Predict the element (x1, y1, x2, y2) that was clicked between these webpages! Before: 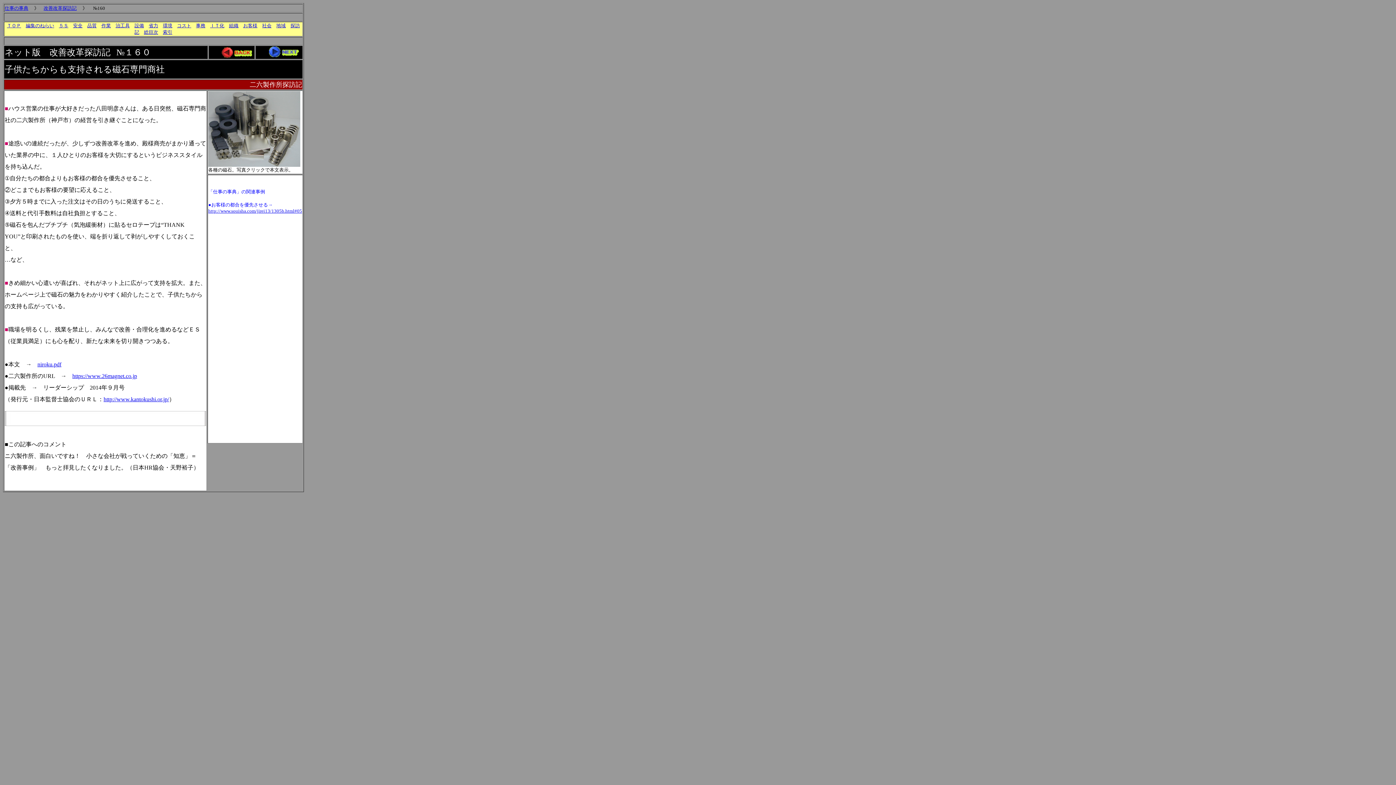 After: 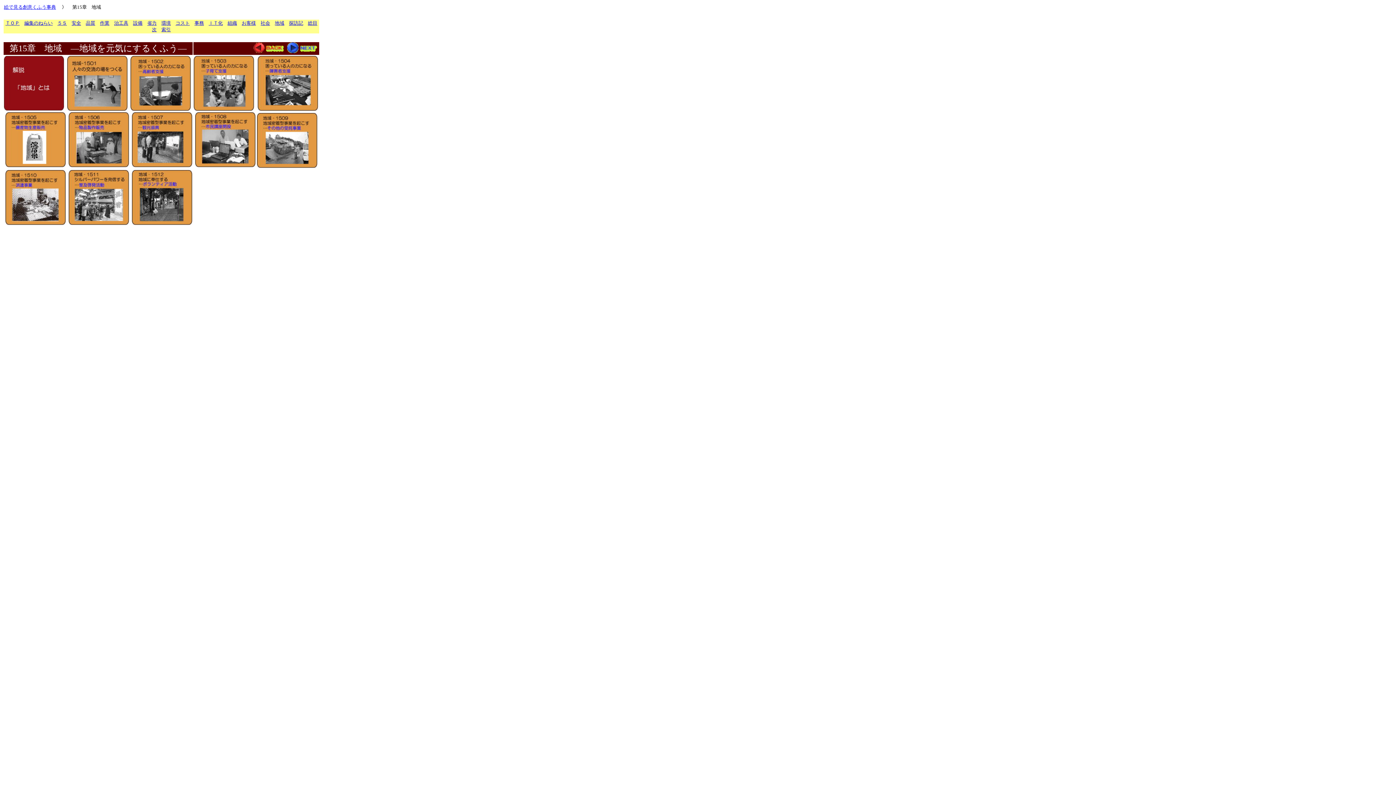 Action: label: 地域 bbox: (276, 22, 285, 28)